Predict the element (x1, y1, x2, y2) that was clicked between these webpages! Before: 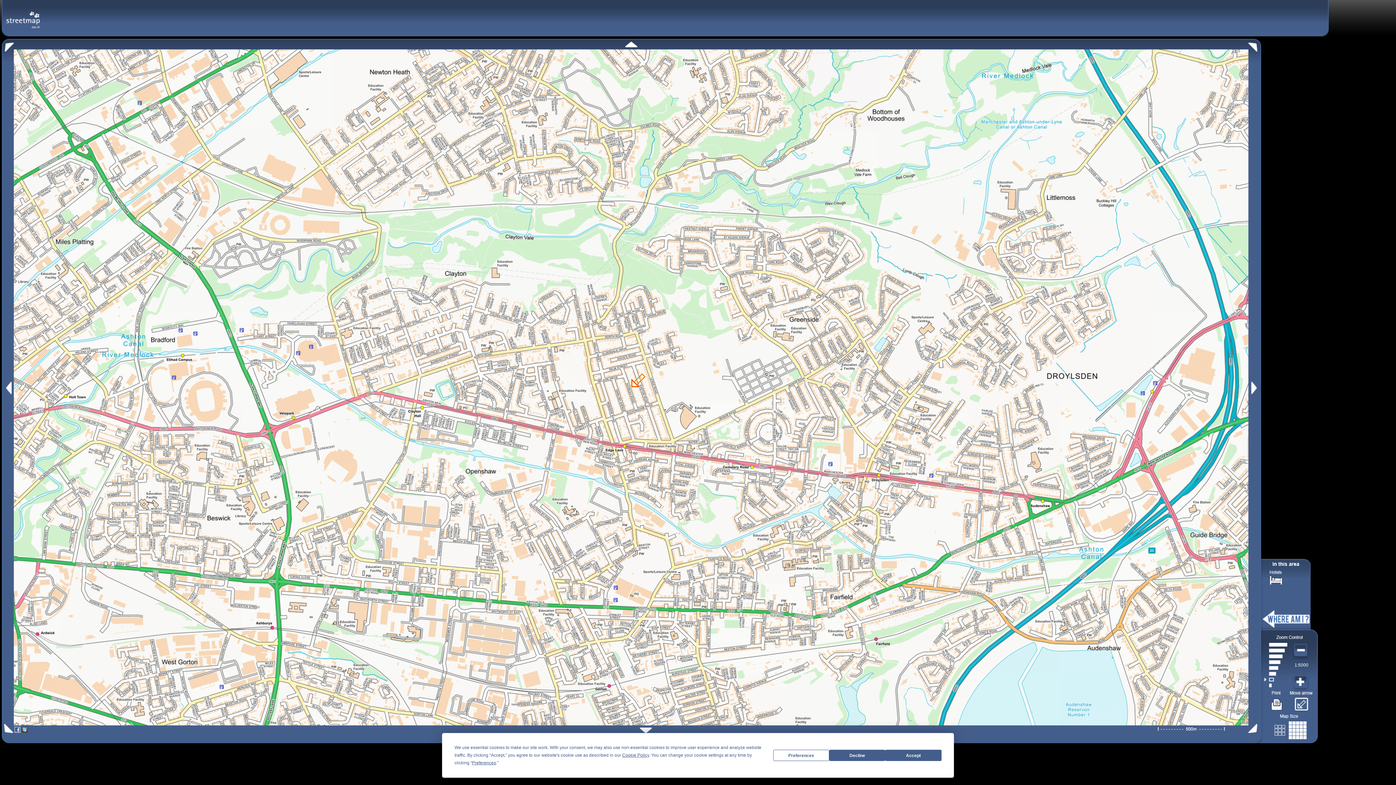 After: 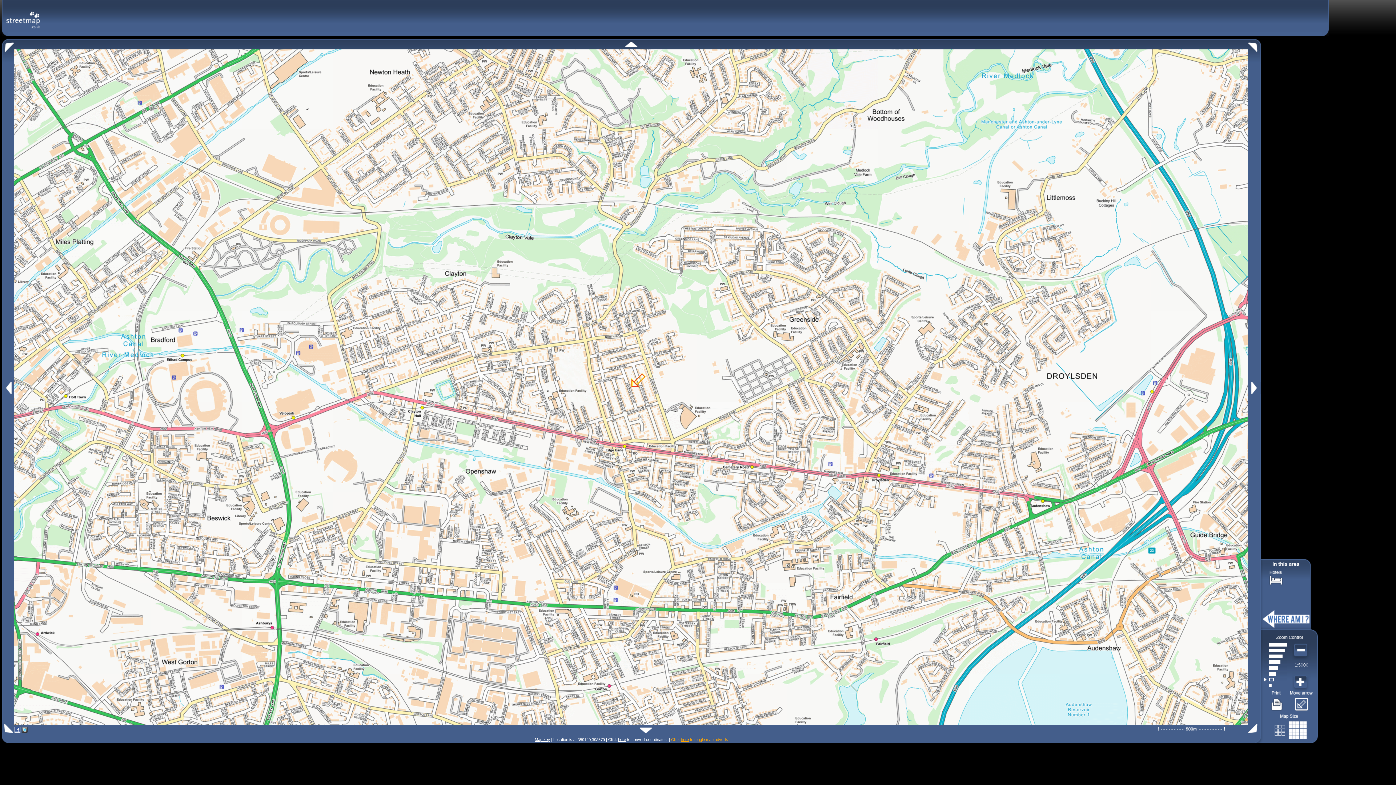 Action: bbox: (885, 750, 941, 761) label: Accept